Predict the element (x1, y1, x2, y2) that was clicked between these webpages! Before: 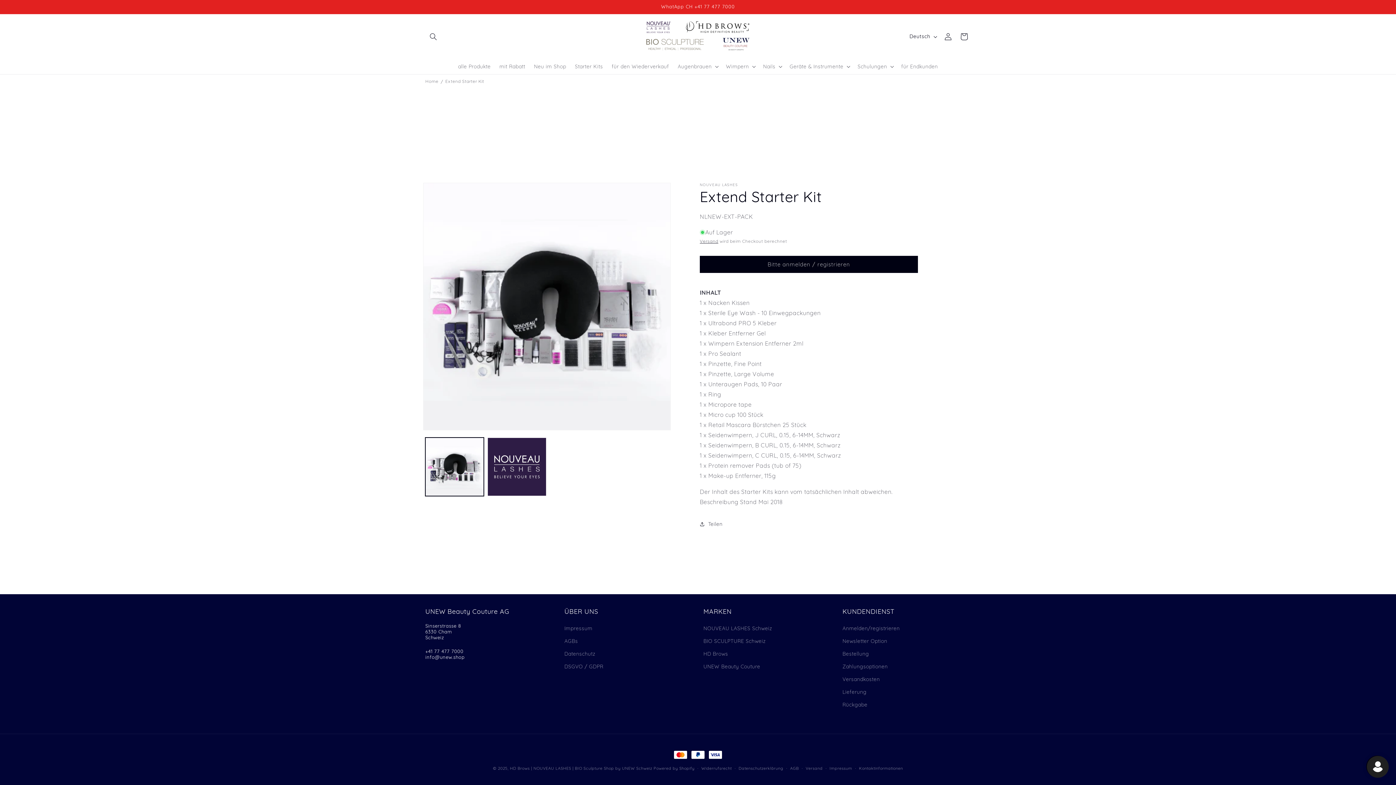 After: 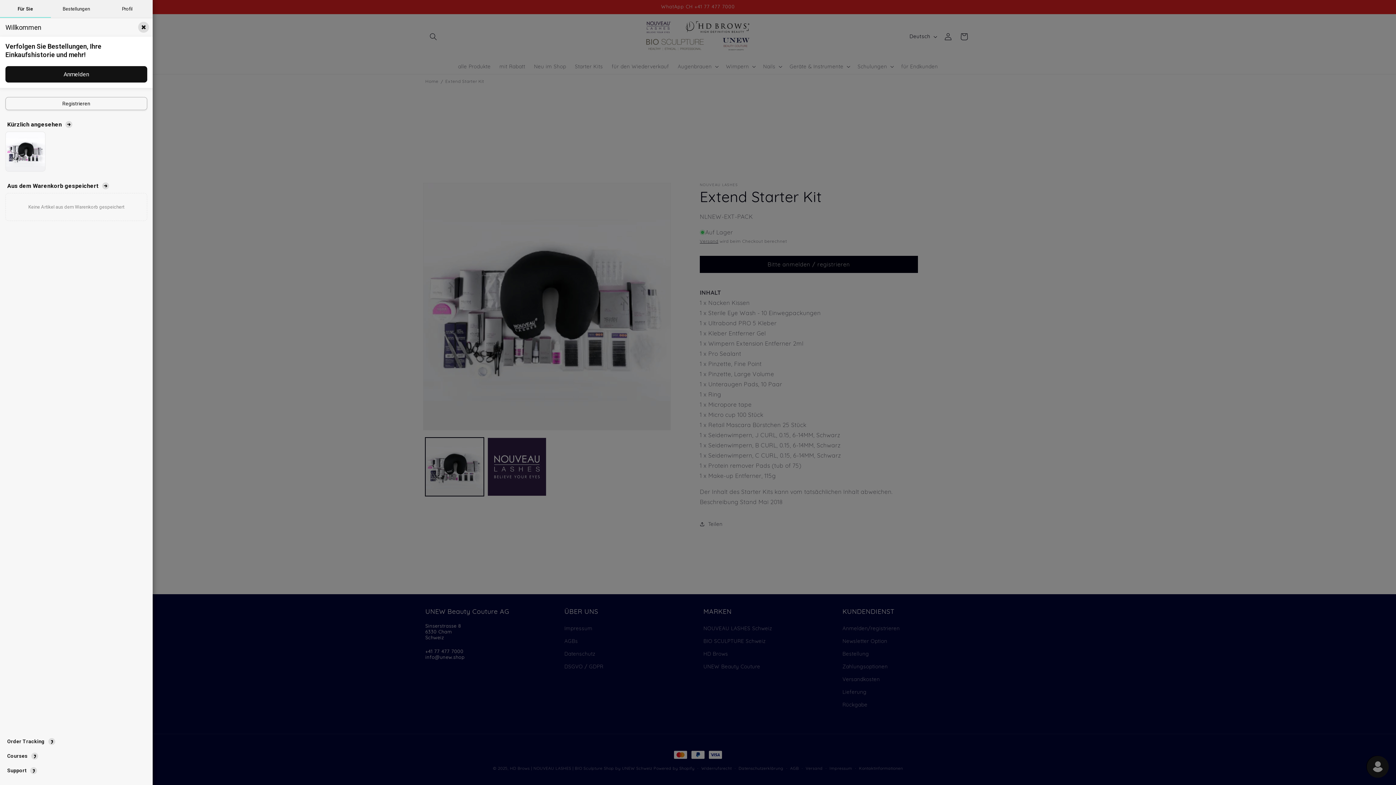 Action: bbox: (700, 256, 918, 273) label: Bitte anmelden / registrieren